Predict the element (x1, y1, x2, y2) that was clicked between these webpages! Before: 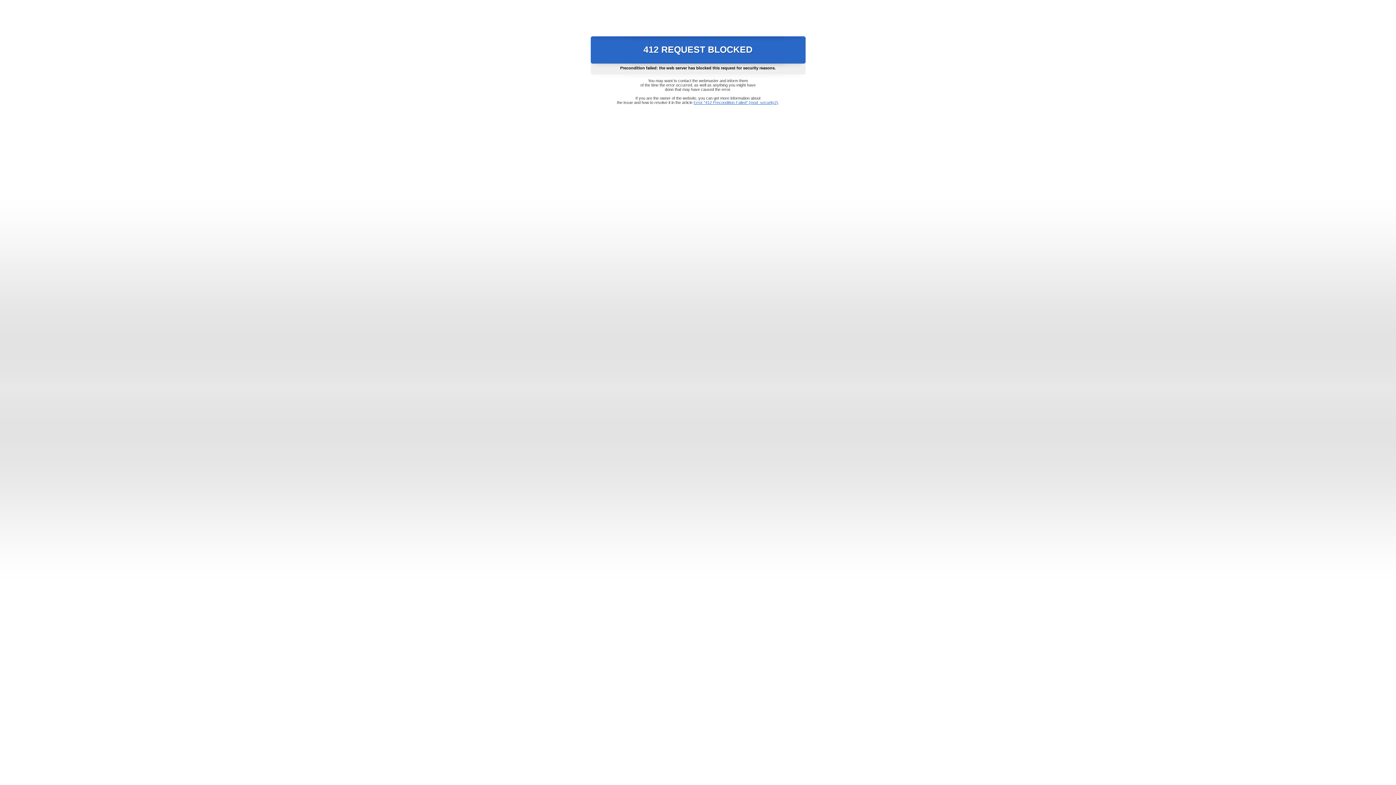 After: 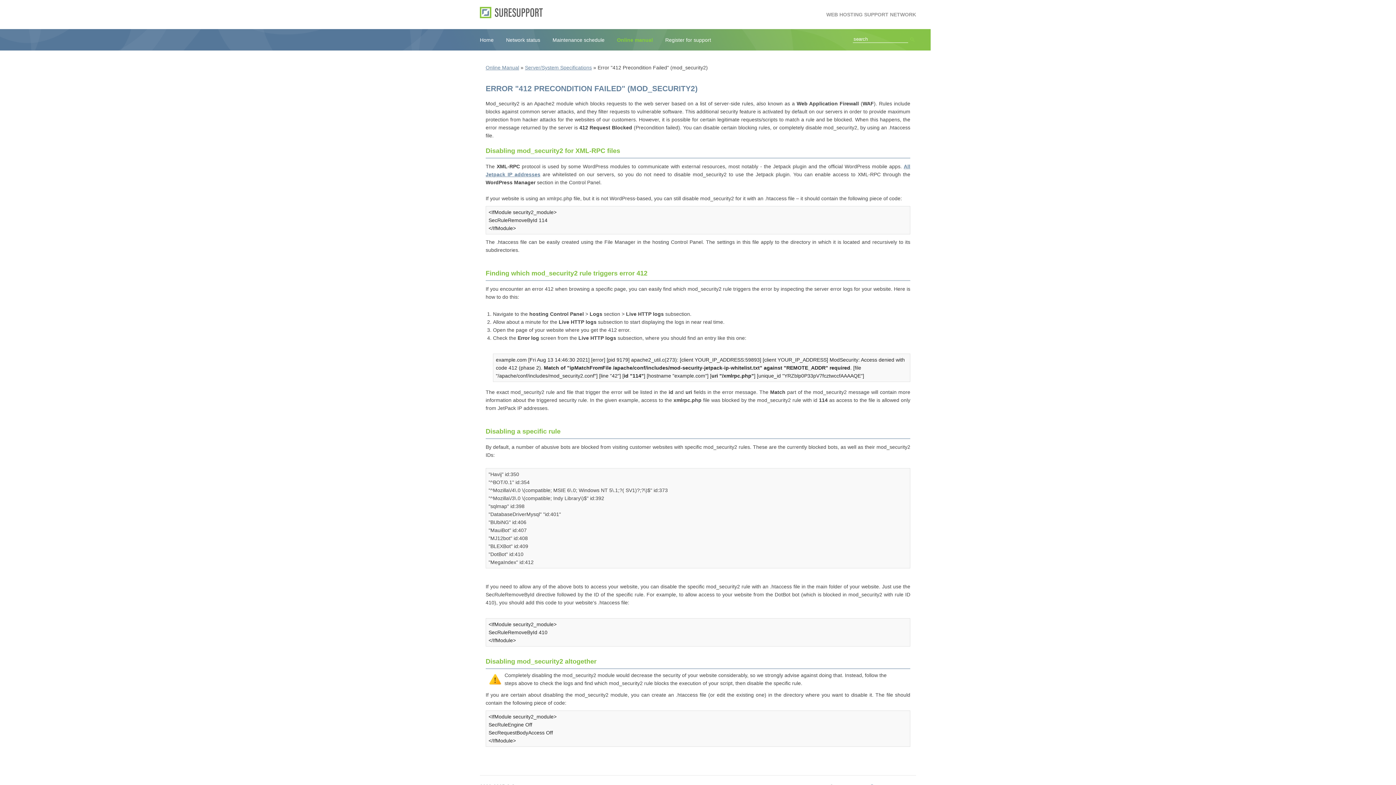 Action: bbox: (693, 100, 778, 104) label: Error "412 Precondition Failed" (mod_security2)